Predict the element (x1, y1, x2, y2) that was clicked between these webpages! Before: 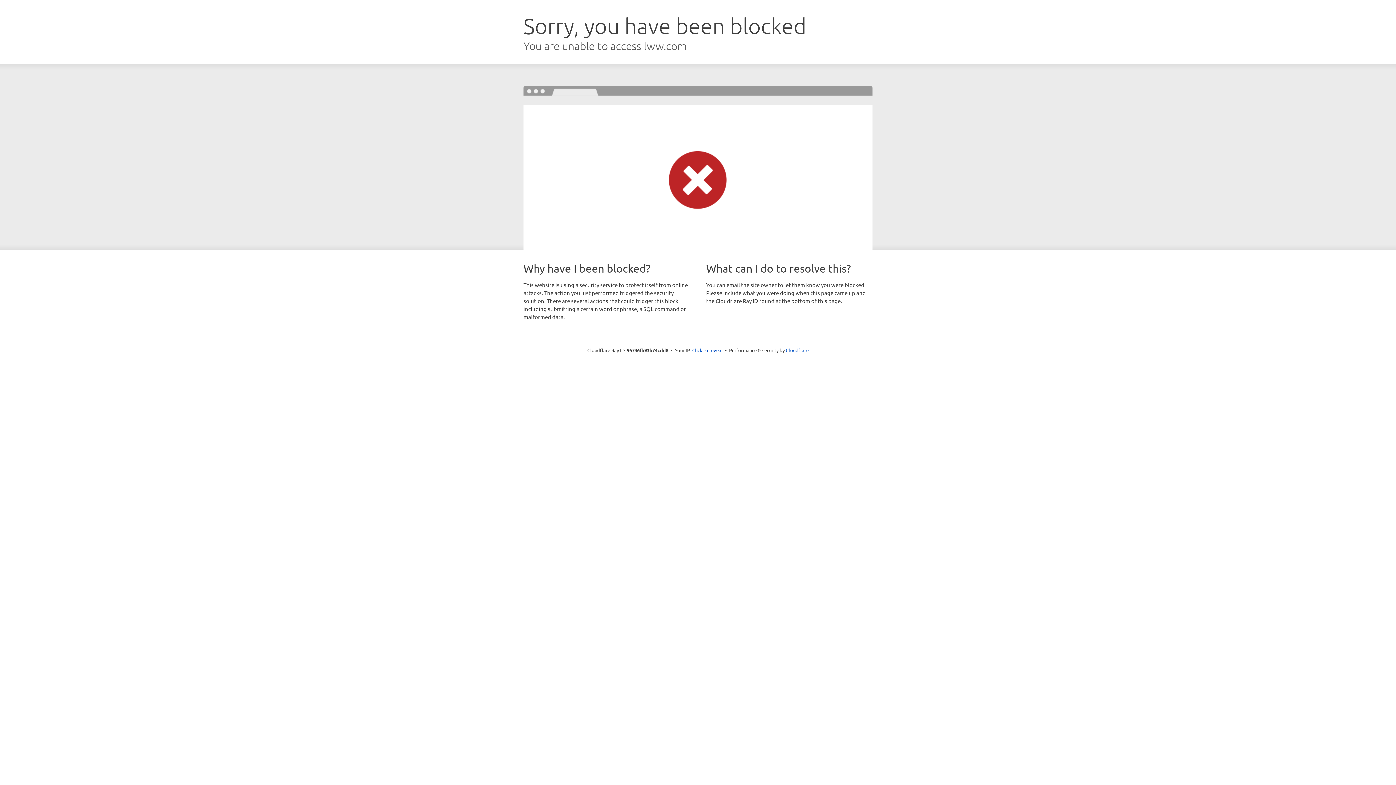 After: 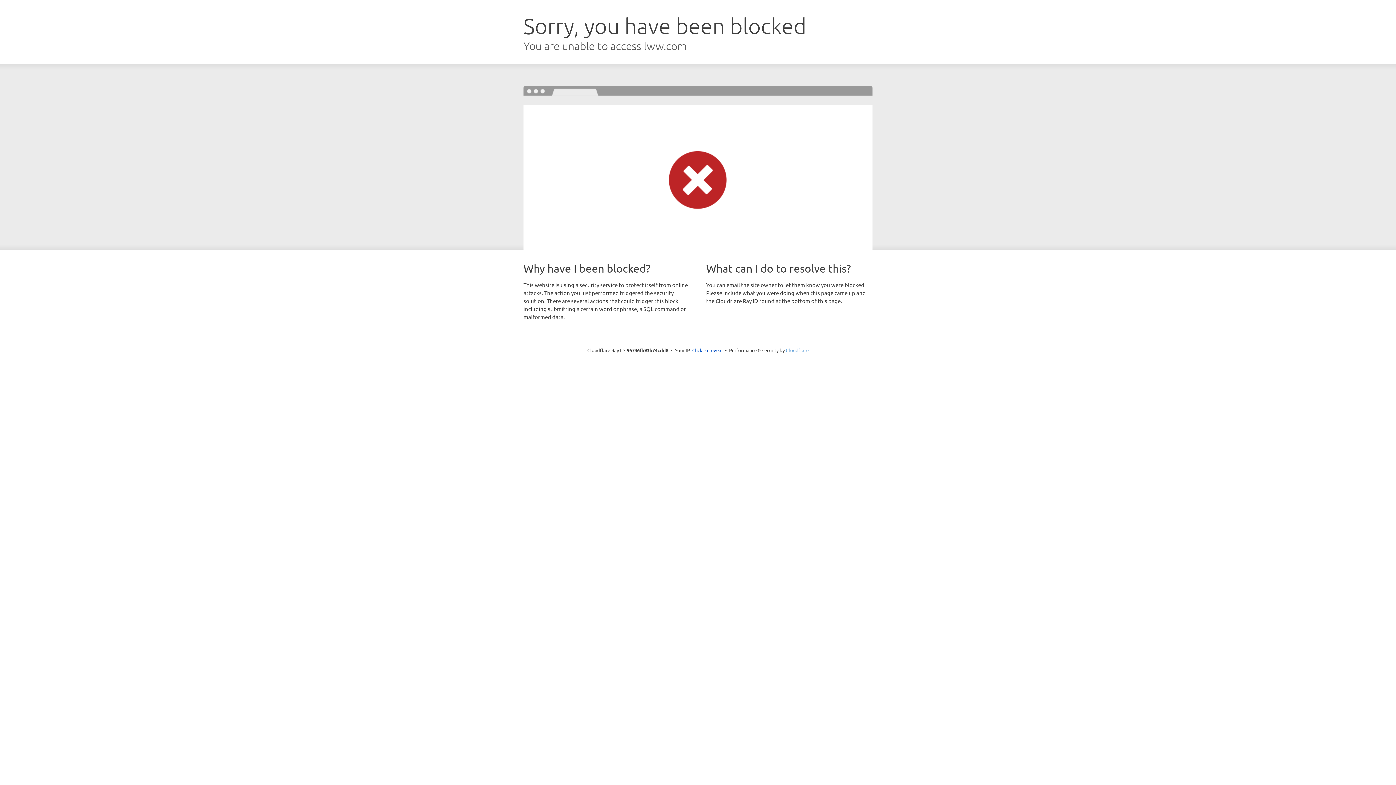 Action: bbox: (786, 347, 808, 353) label: Cloudflare